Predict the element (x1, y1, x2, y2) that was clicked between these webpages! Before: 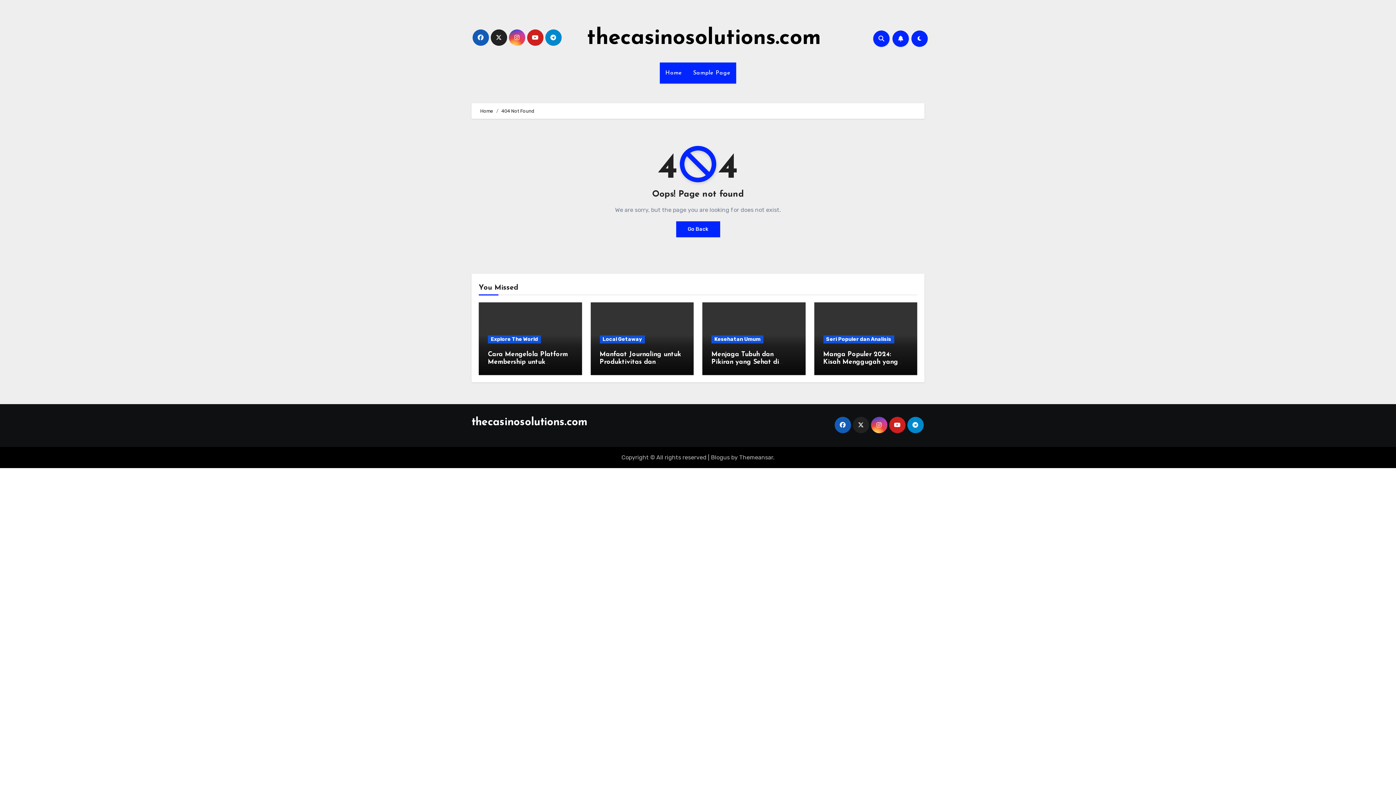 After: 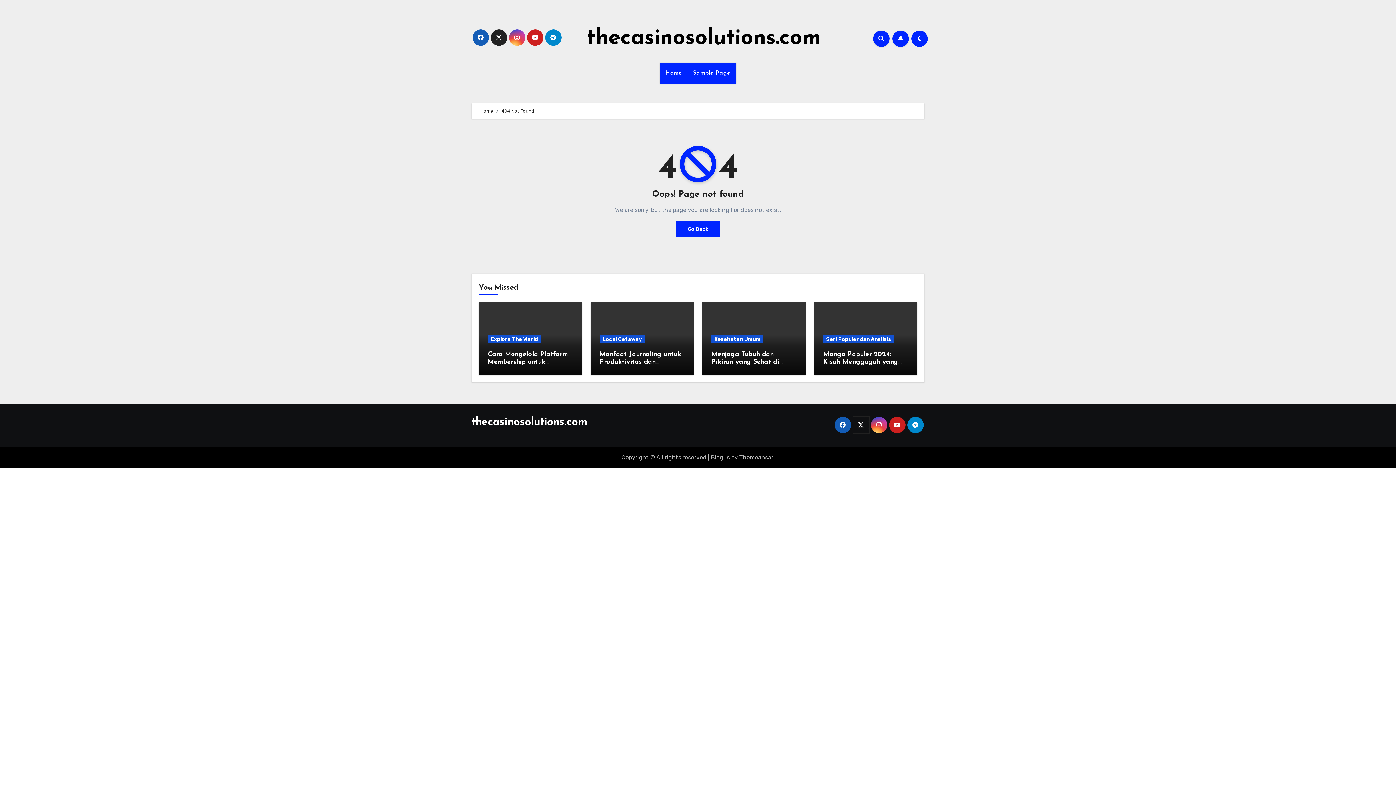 Action: bbox: (852, 417, 869, 433)